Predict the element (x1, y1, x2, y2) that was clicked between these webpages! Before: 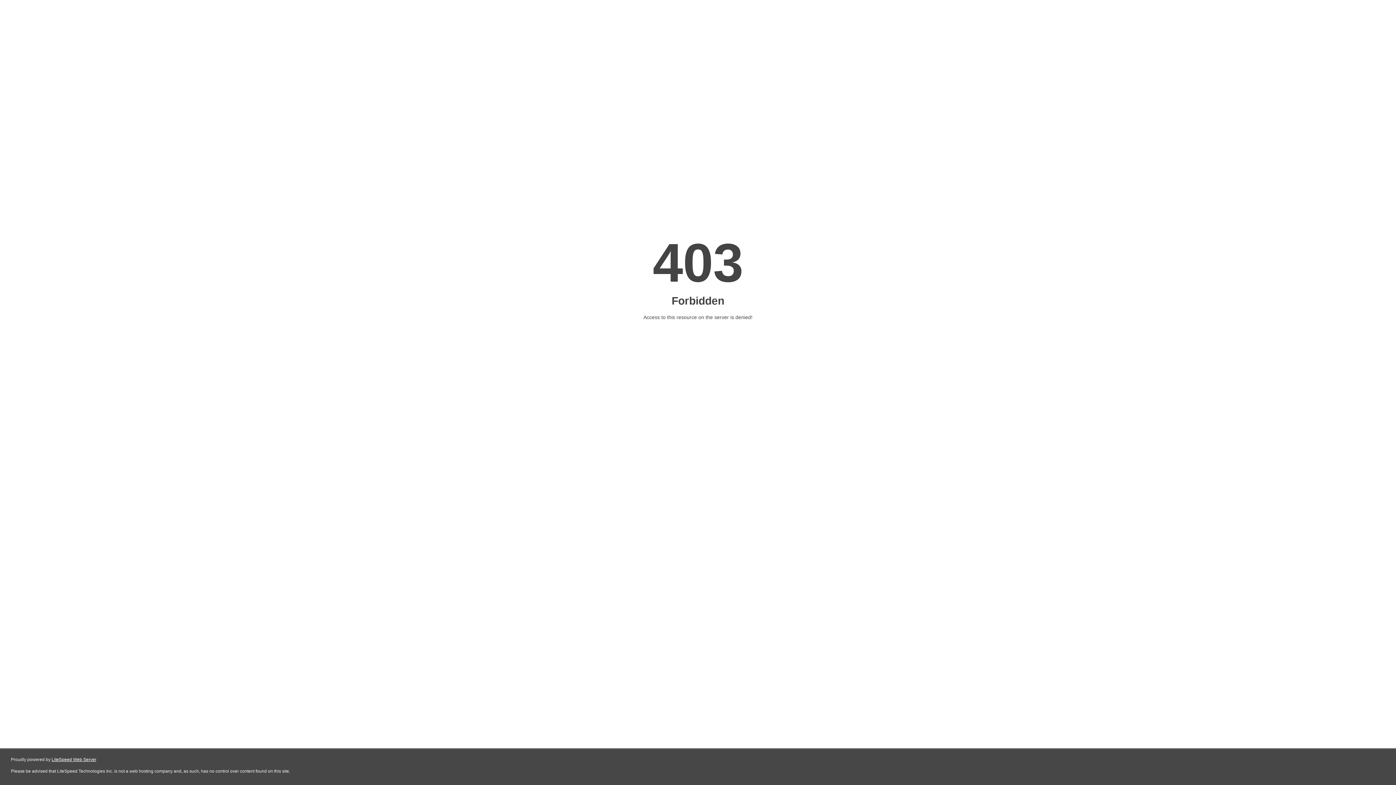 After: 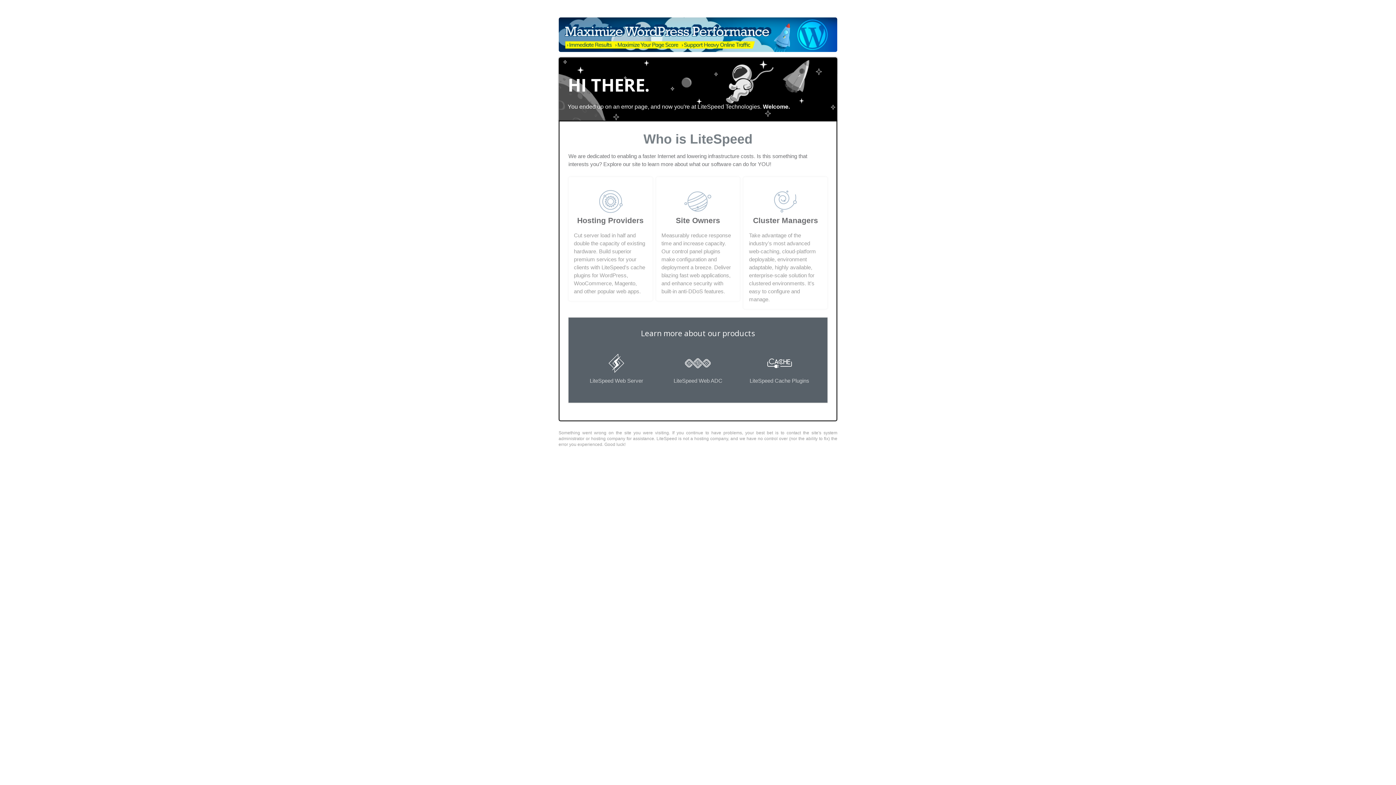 Action: label: LiteSpeed Web Server bbox: (51, 757, 96, 762)